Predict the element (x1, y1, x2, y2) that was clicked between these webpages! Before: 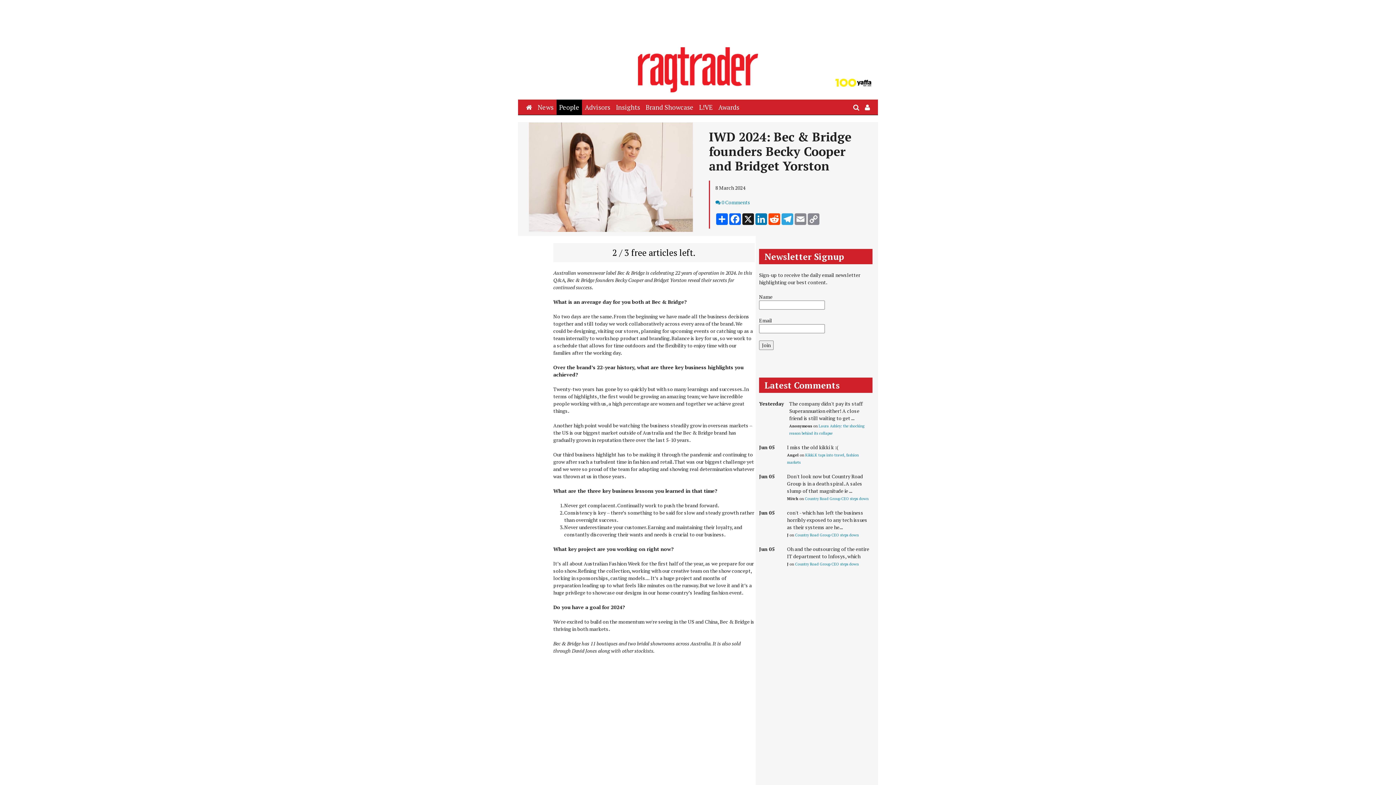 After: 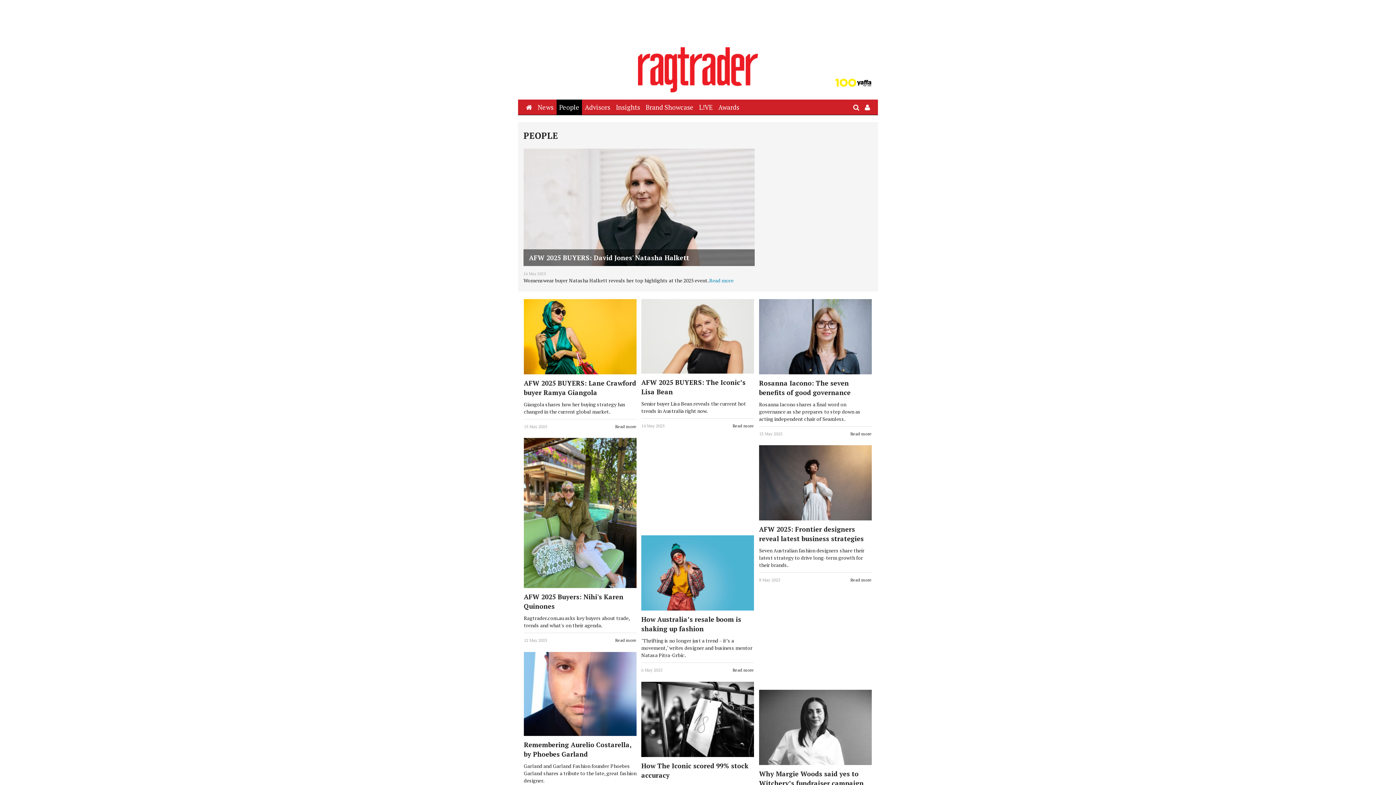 Action: label: People bbox: (556, 99, 582, 114)